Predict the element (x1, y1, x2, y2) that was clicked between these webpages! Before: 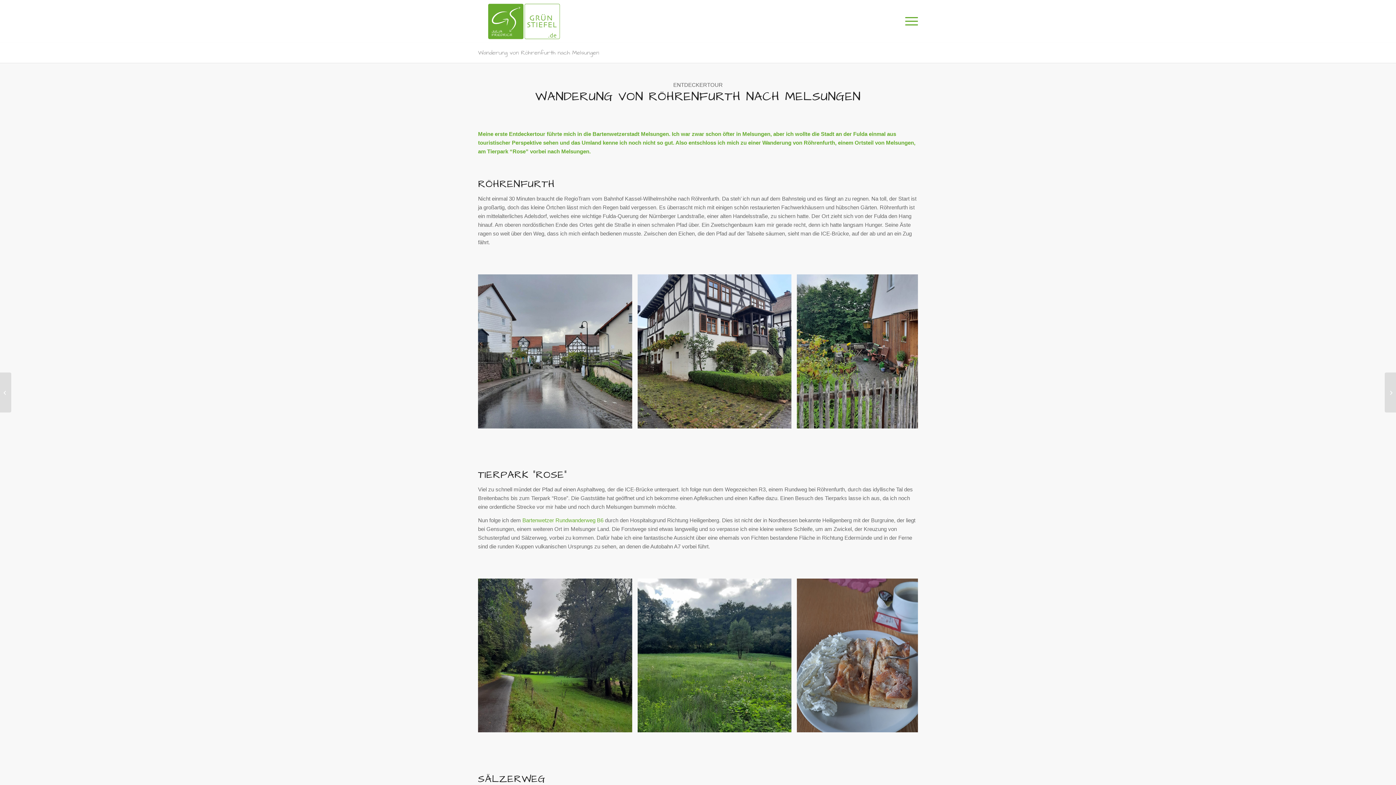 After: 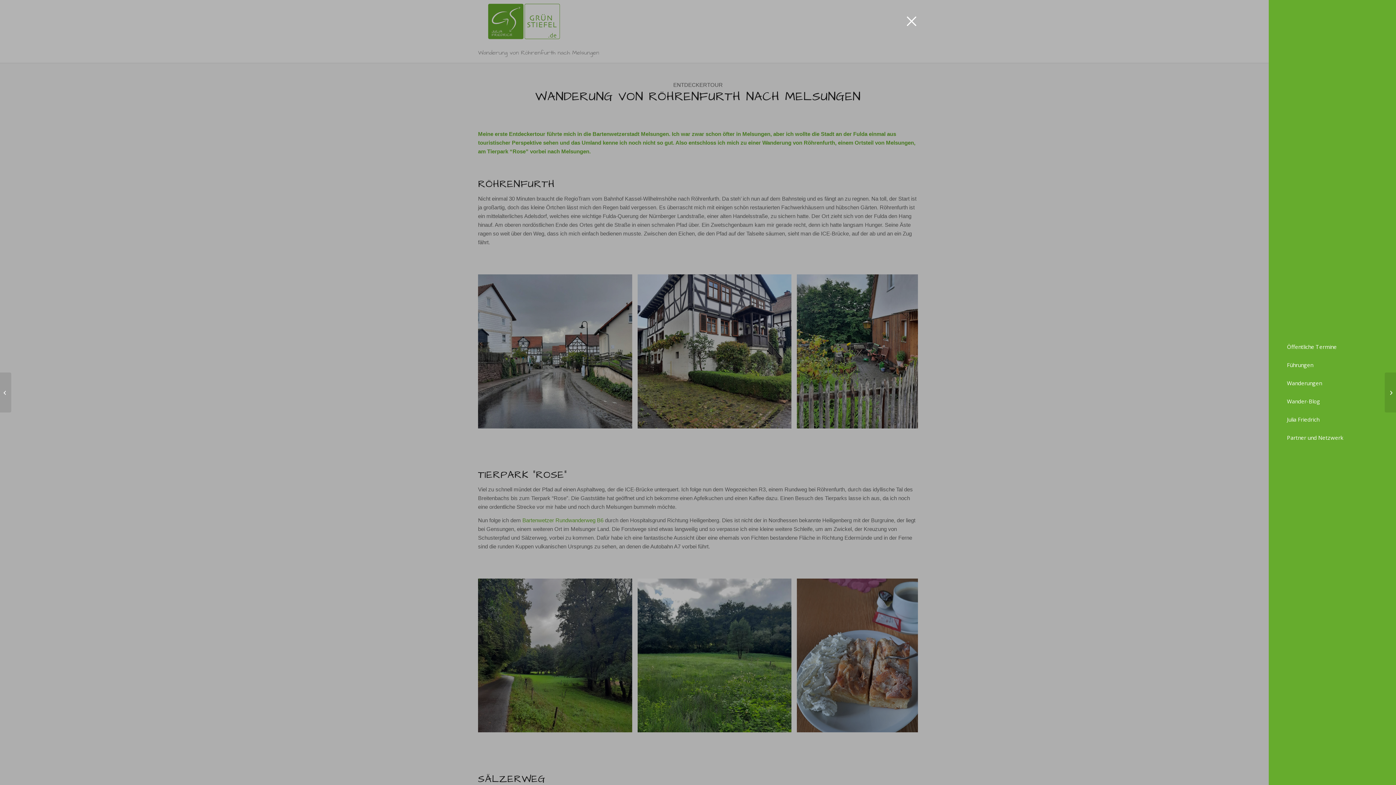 Action: label: Menü bbox: (900, 0, 918, 42)